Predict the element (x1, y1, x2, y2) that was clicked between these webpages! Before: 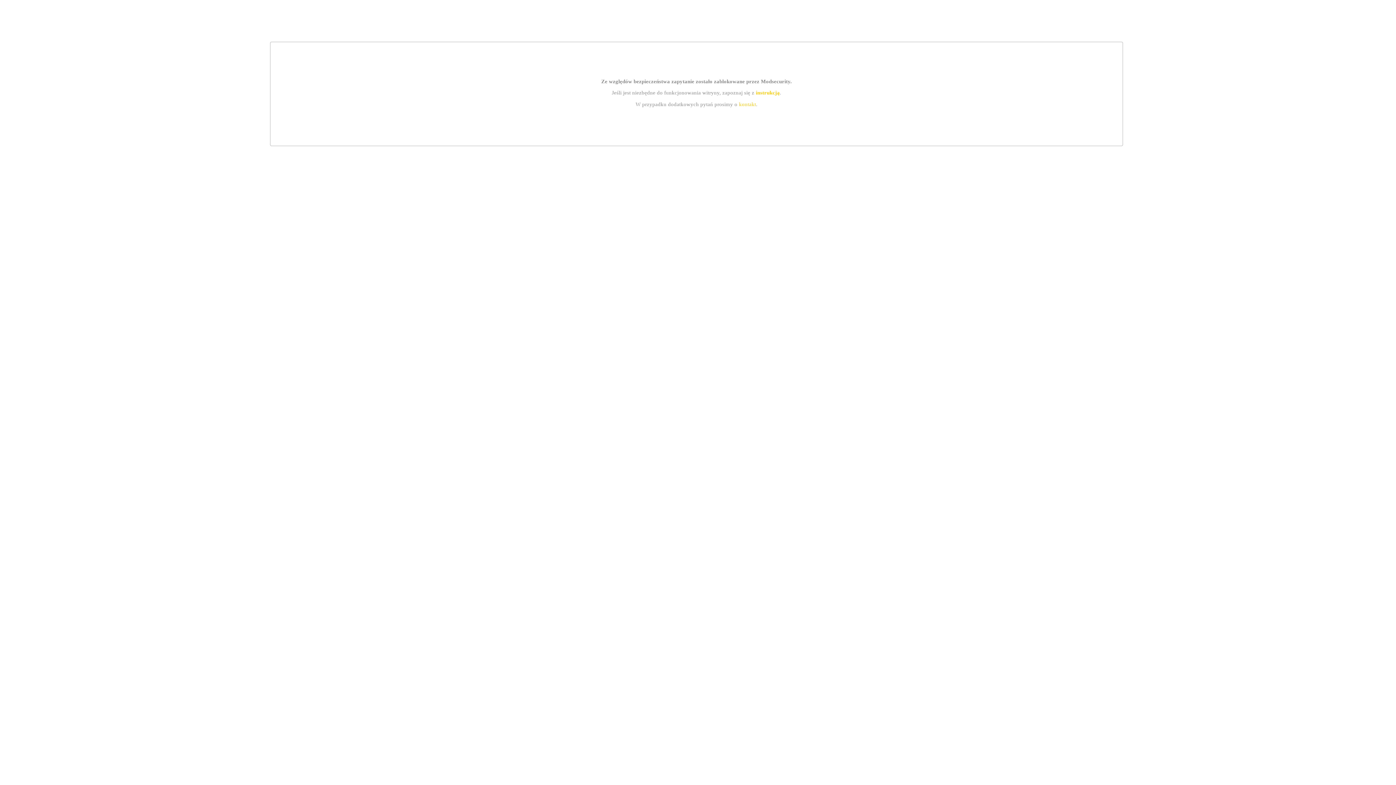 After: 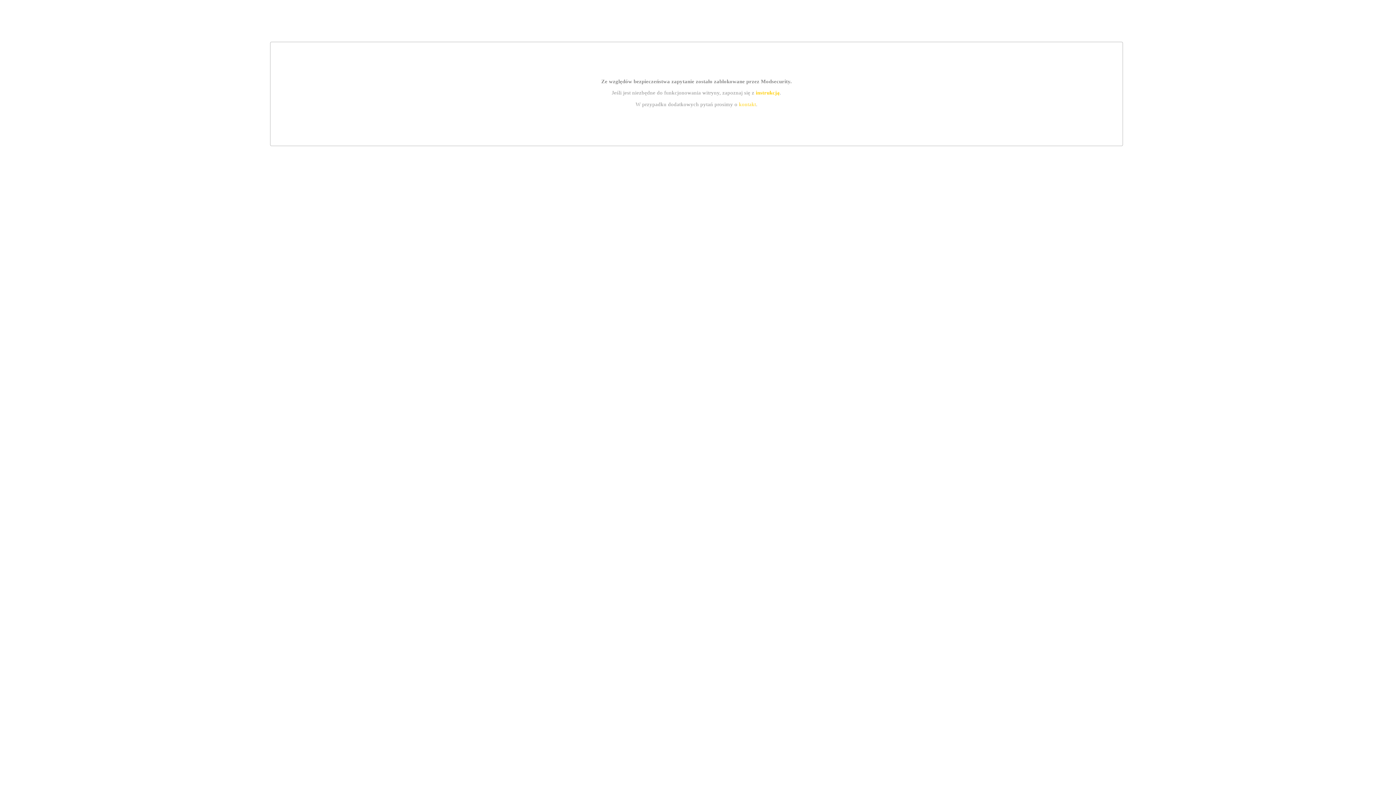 Action: label: instrukcją bbox: (755, 89, 779, 95)